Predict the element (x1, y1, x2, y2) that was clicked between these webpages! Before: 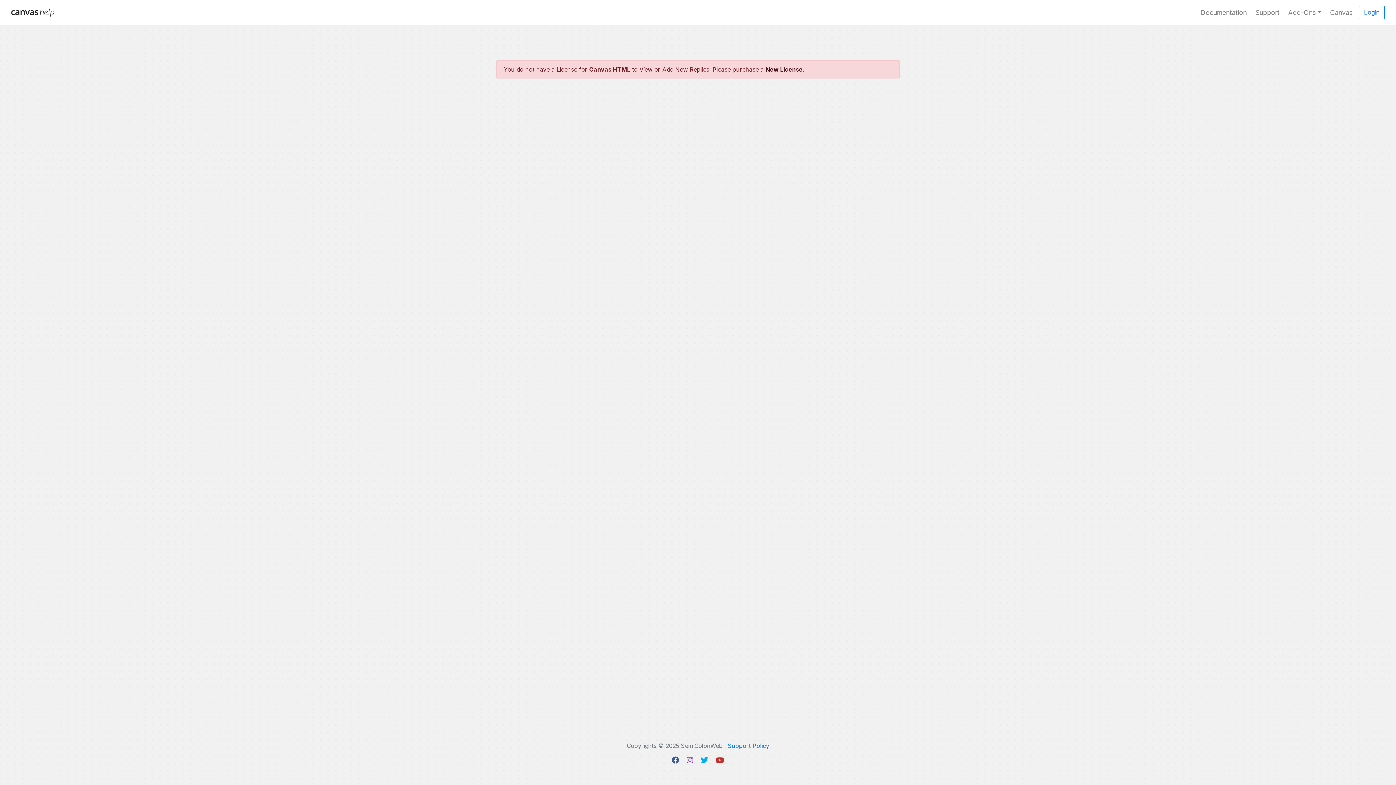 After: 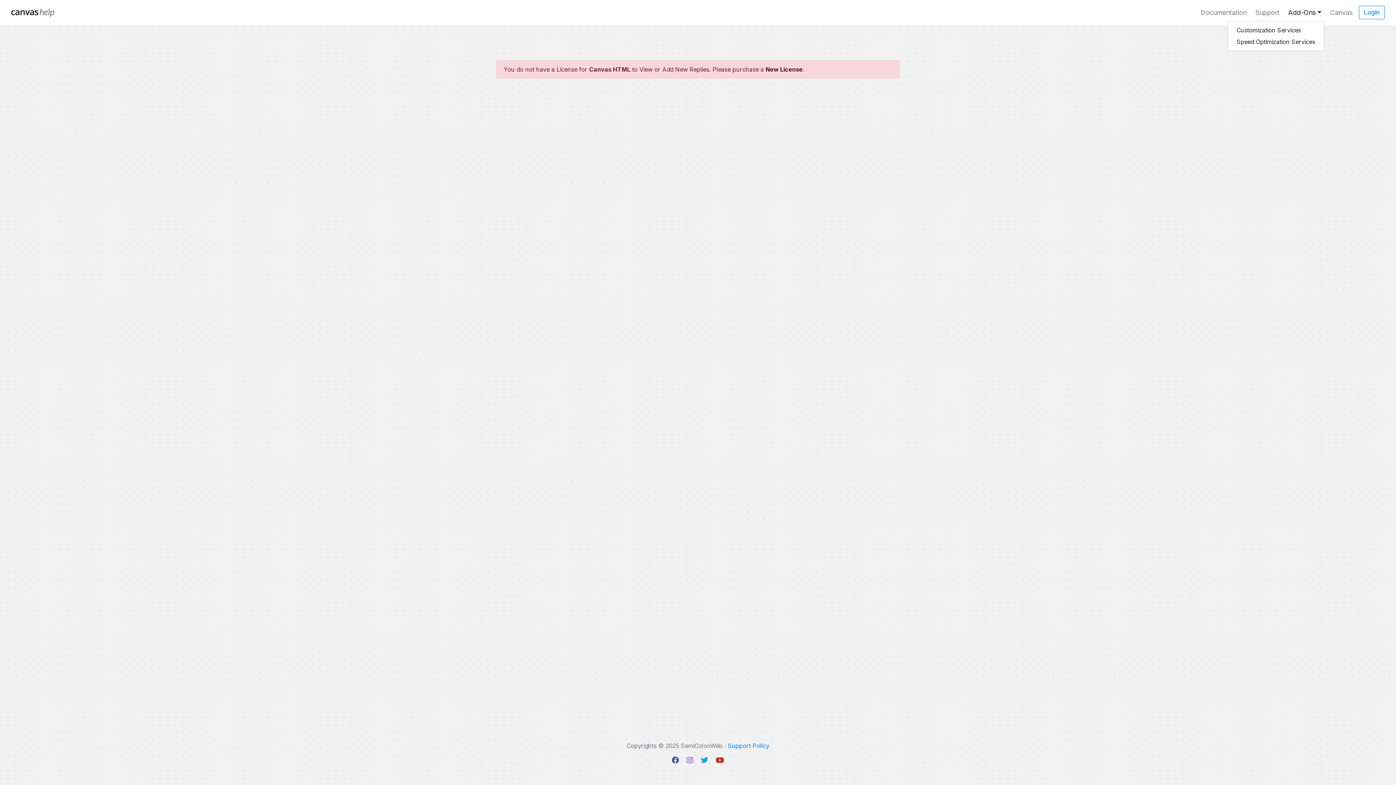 Action: bbox: (1285, 4, 1324, 20) label: Add-Ons